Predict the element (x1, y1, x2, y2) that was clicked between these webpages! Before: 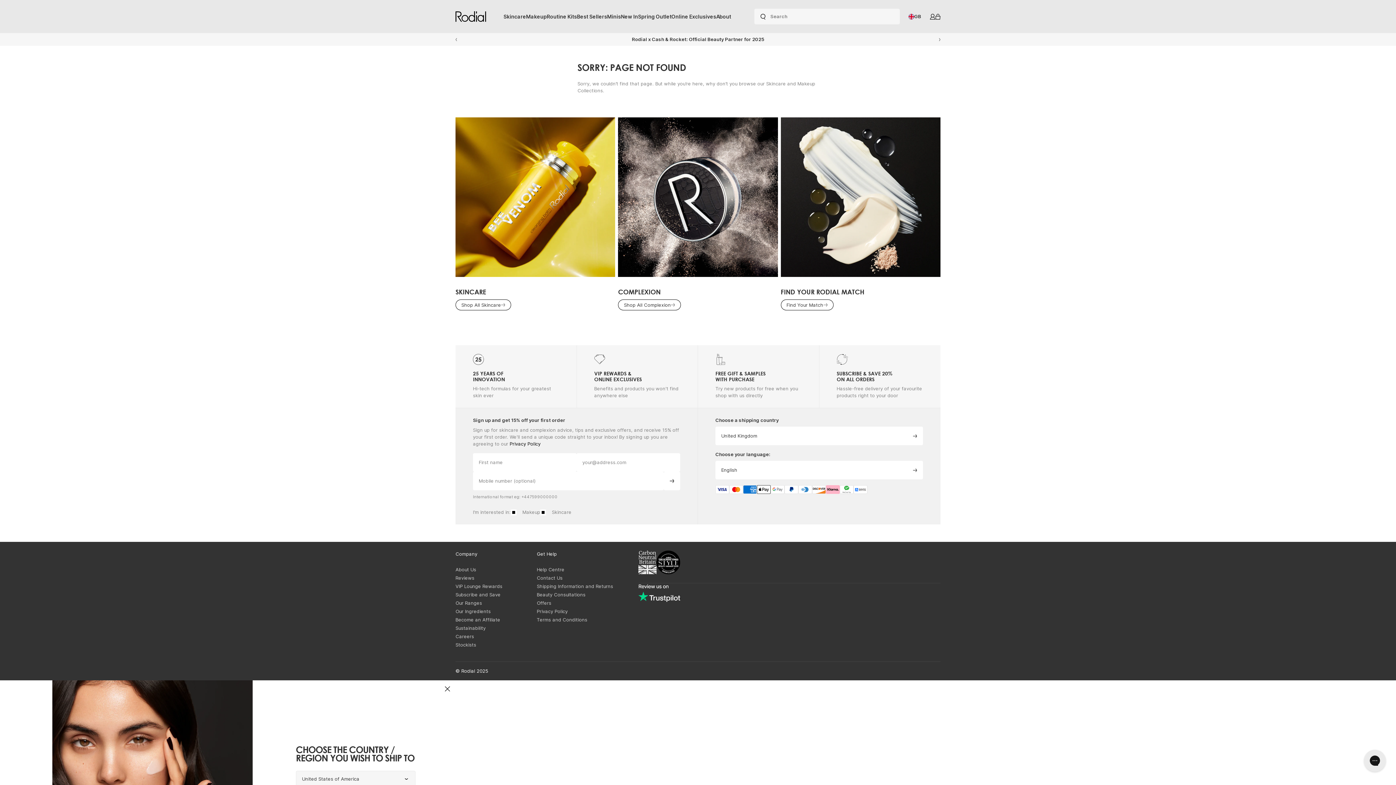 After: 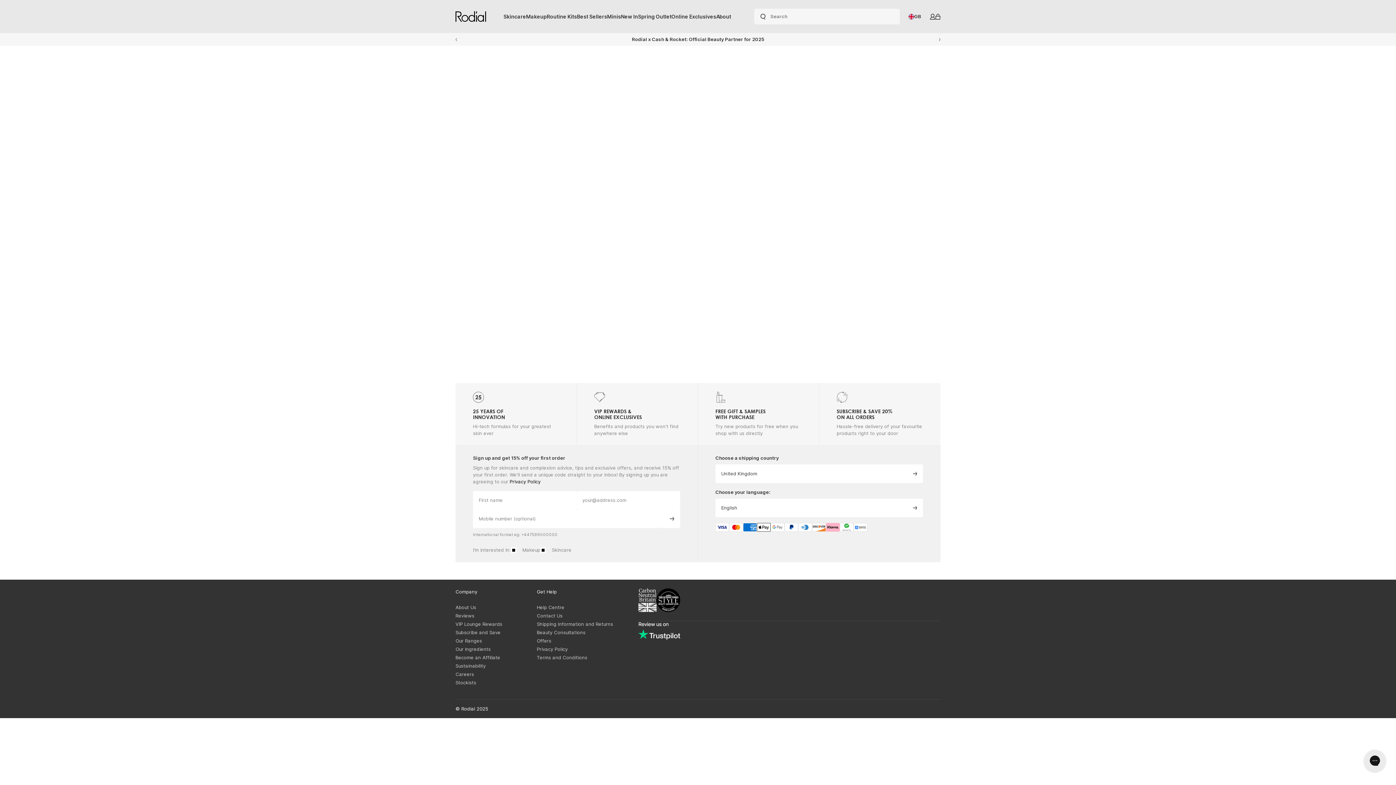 Action: bbox: (780, 117, 940, 277)